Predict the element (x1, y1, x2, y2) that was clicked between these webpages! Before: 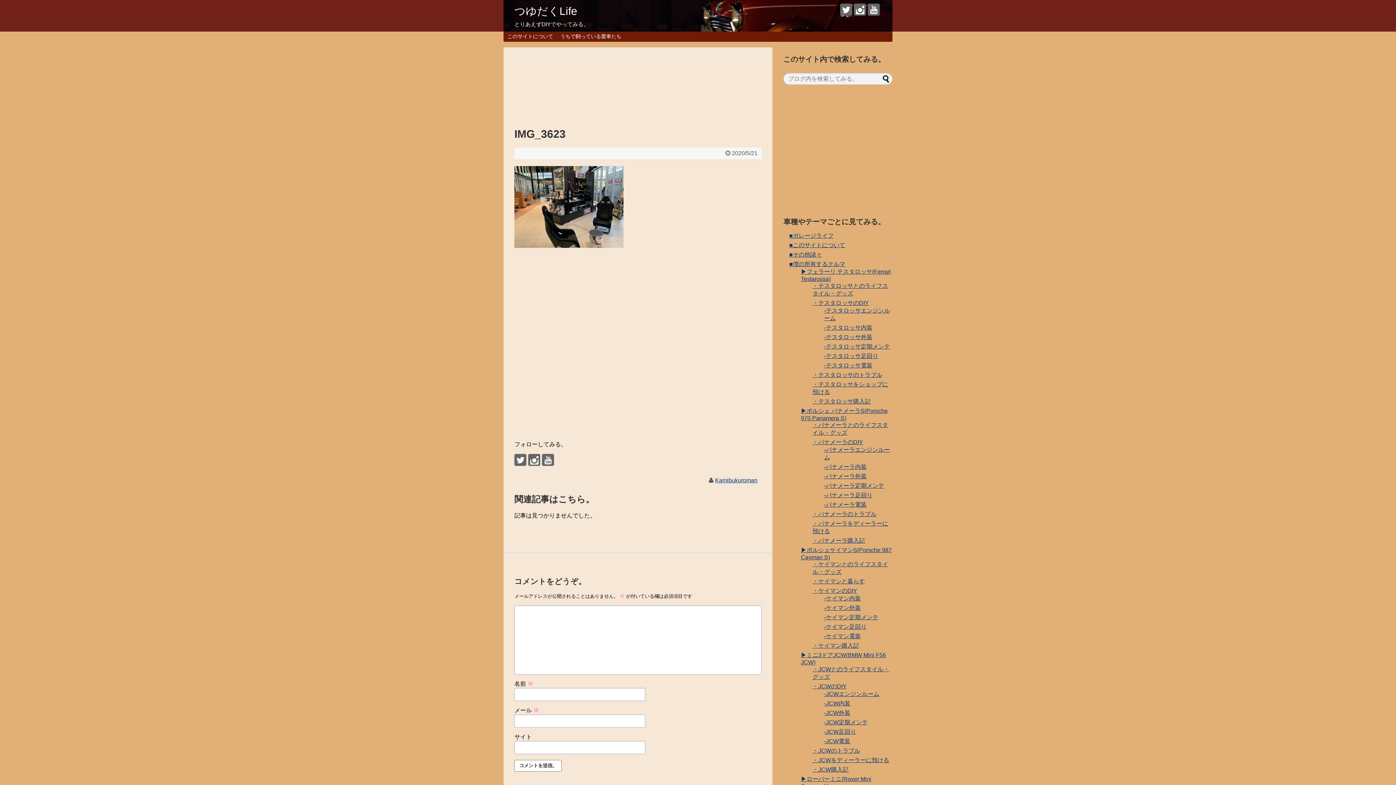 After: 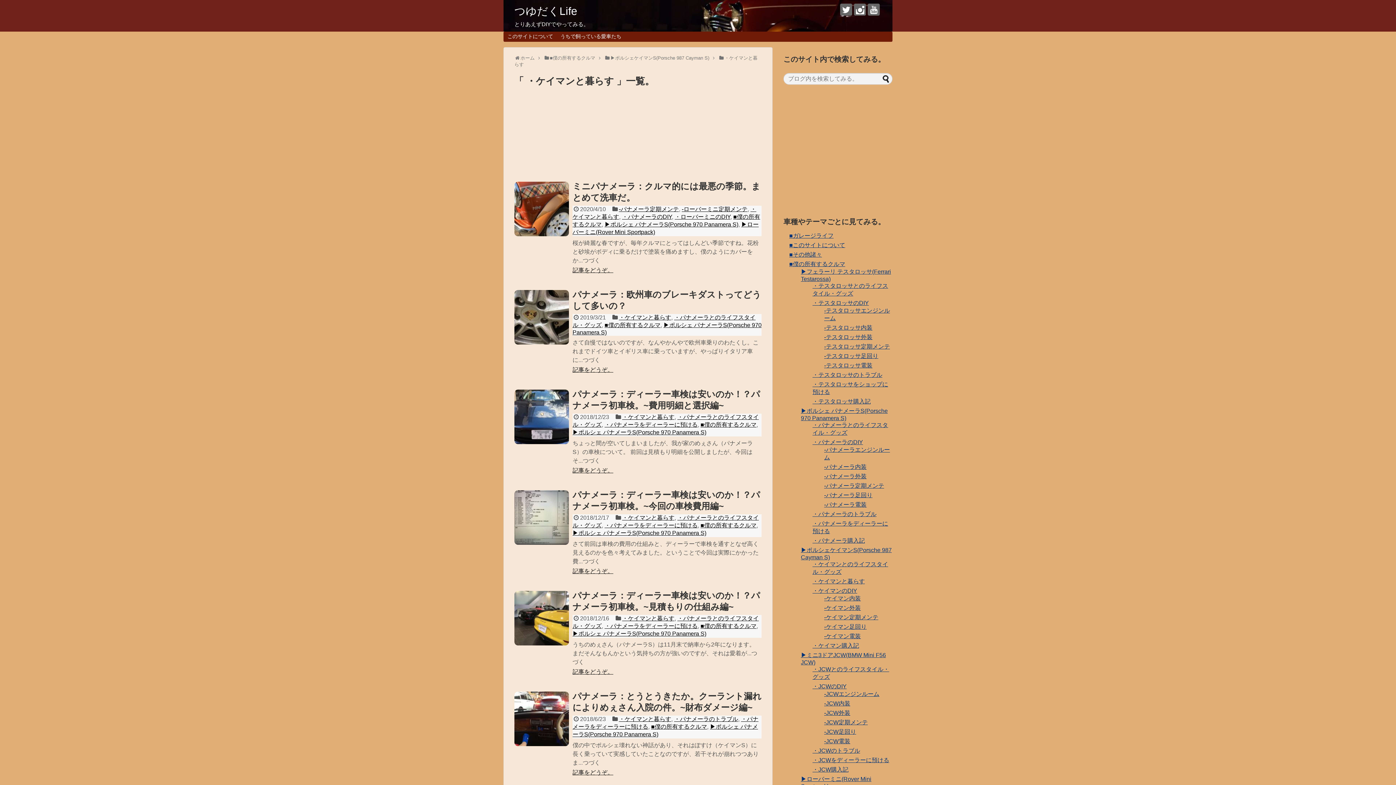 Action: label: ・ケイマンと暮らす bbox: (812, 578, 865, 584)